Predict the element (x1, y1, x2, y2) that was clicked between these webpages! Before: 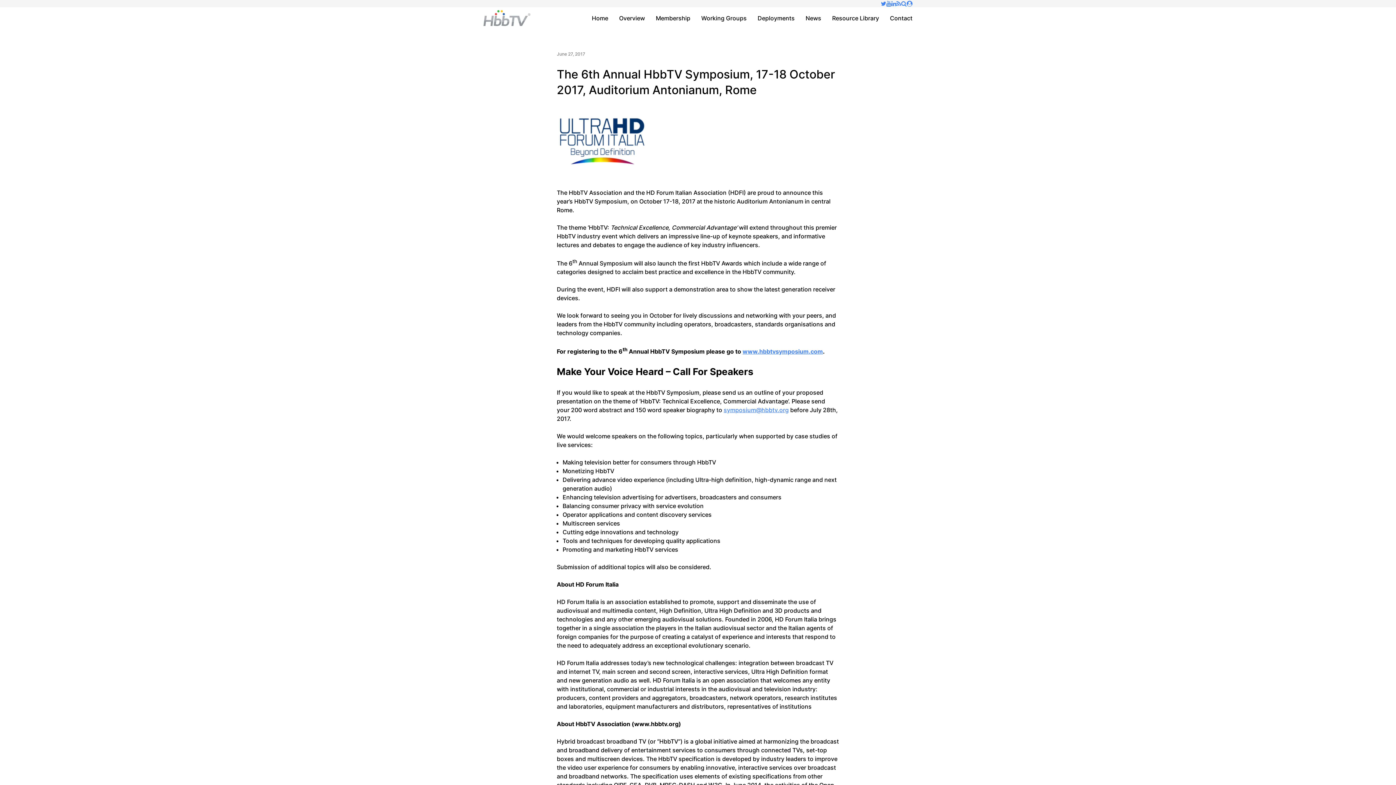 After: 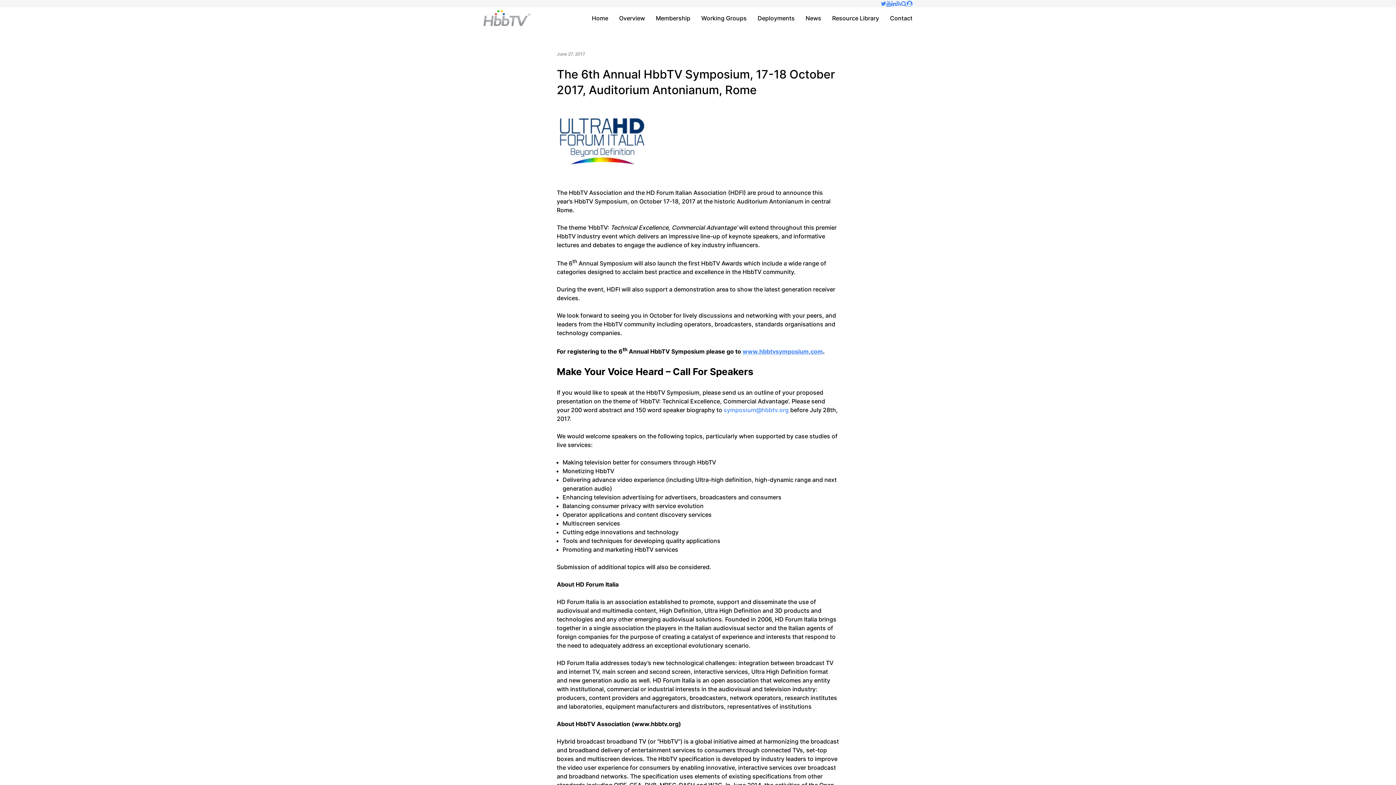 Action: label: symposium@hbbtv.org bbox: (723, 406, 788, 413)